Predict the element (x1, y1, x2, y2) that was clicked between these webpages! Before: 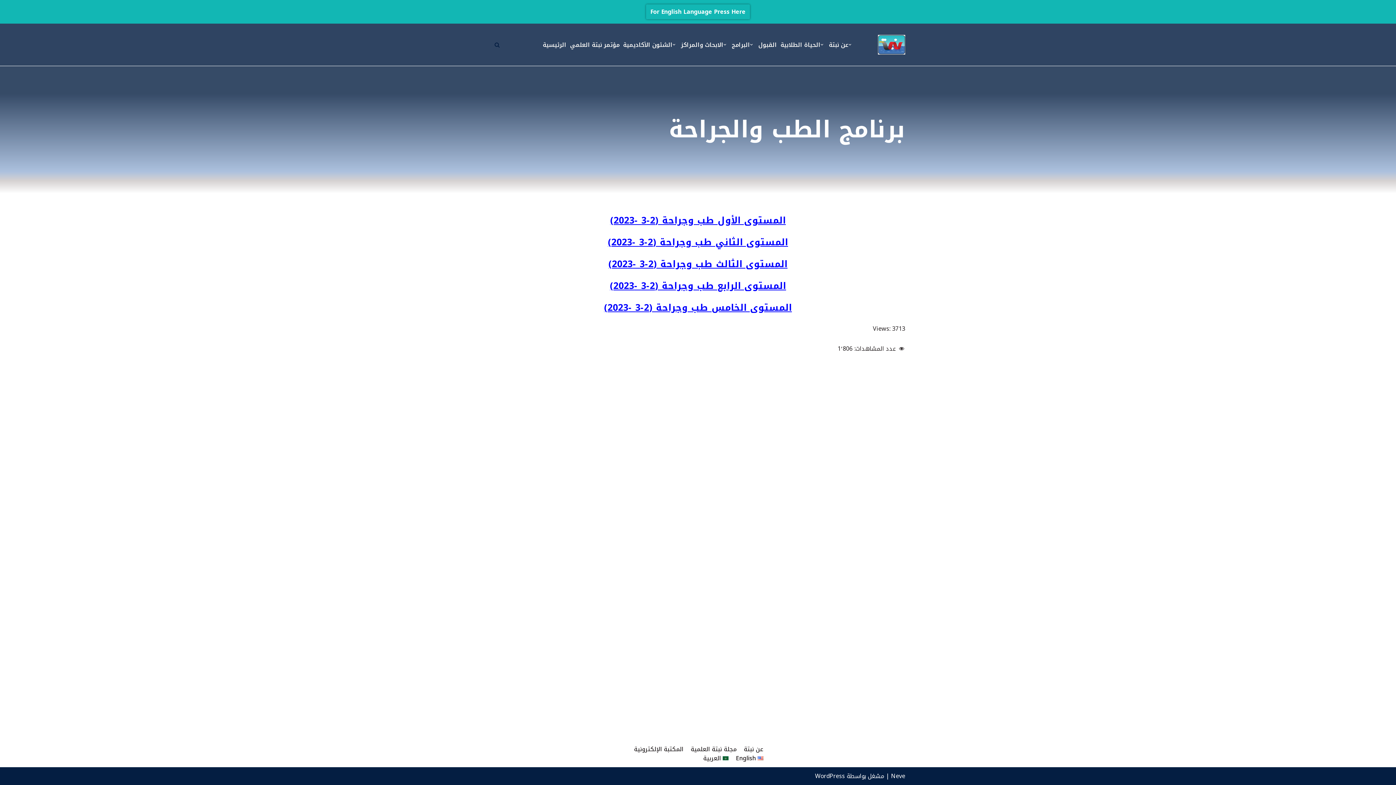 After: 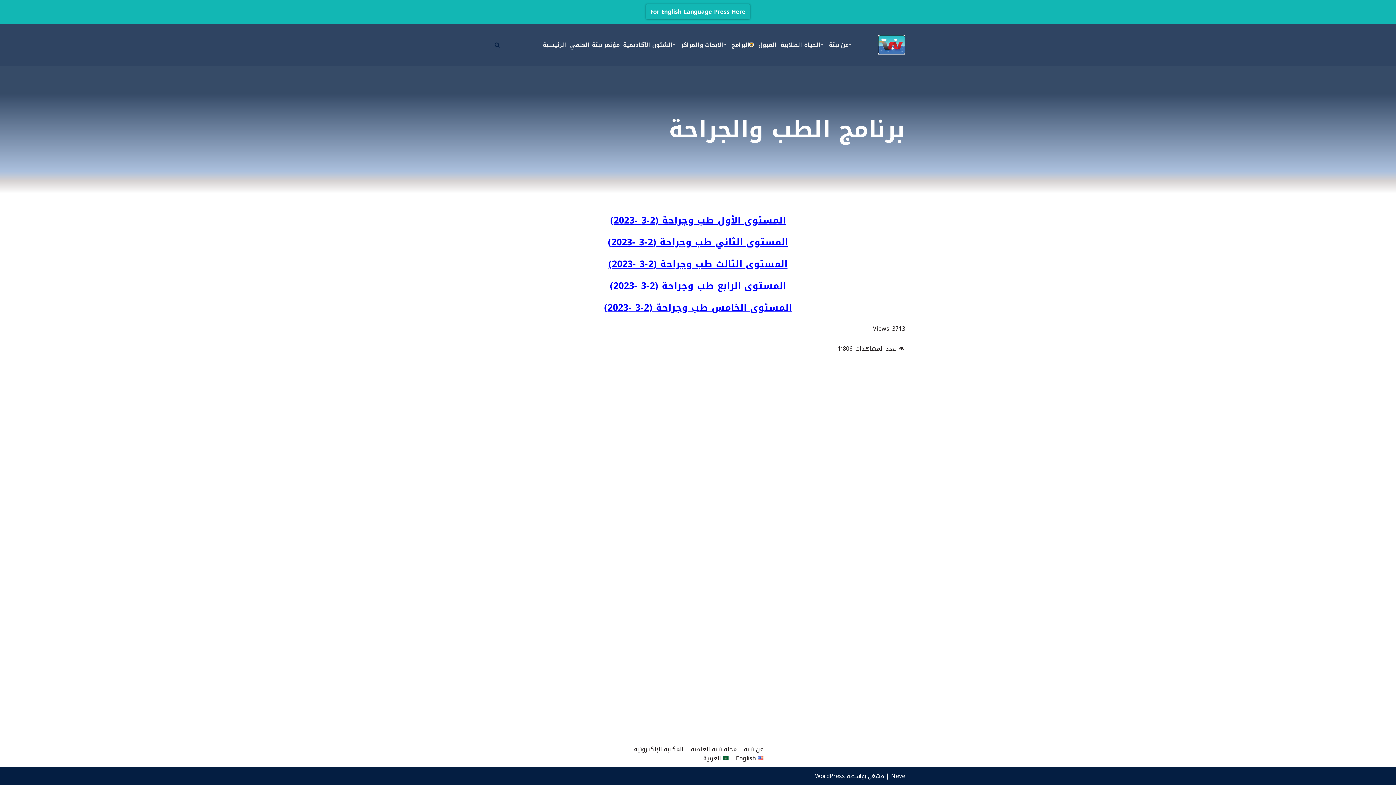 Action: bbox: (750, 43, 753, 46) label: افتح القائمة الفرعية